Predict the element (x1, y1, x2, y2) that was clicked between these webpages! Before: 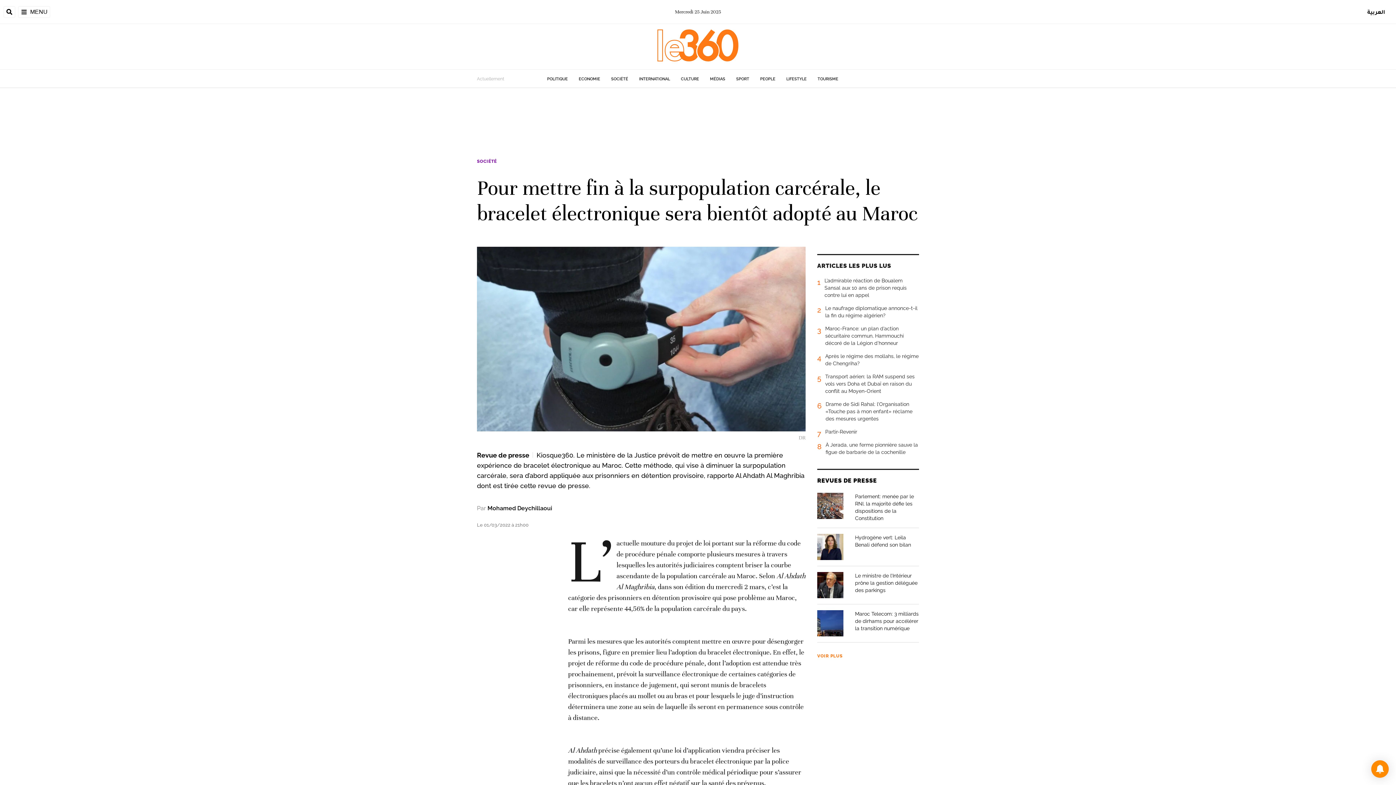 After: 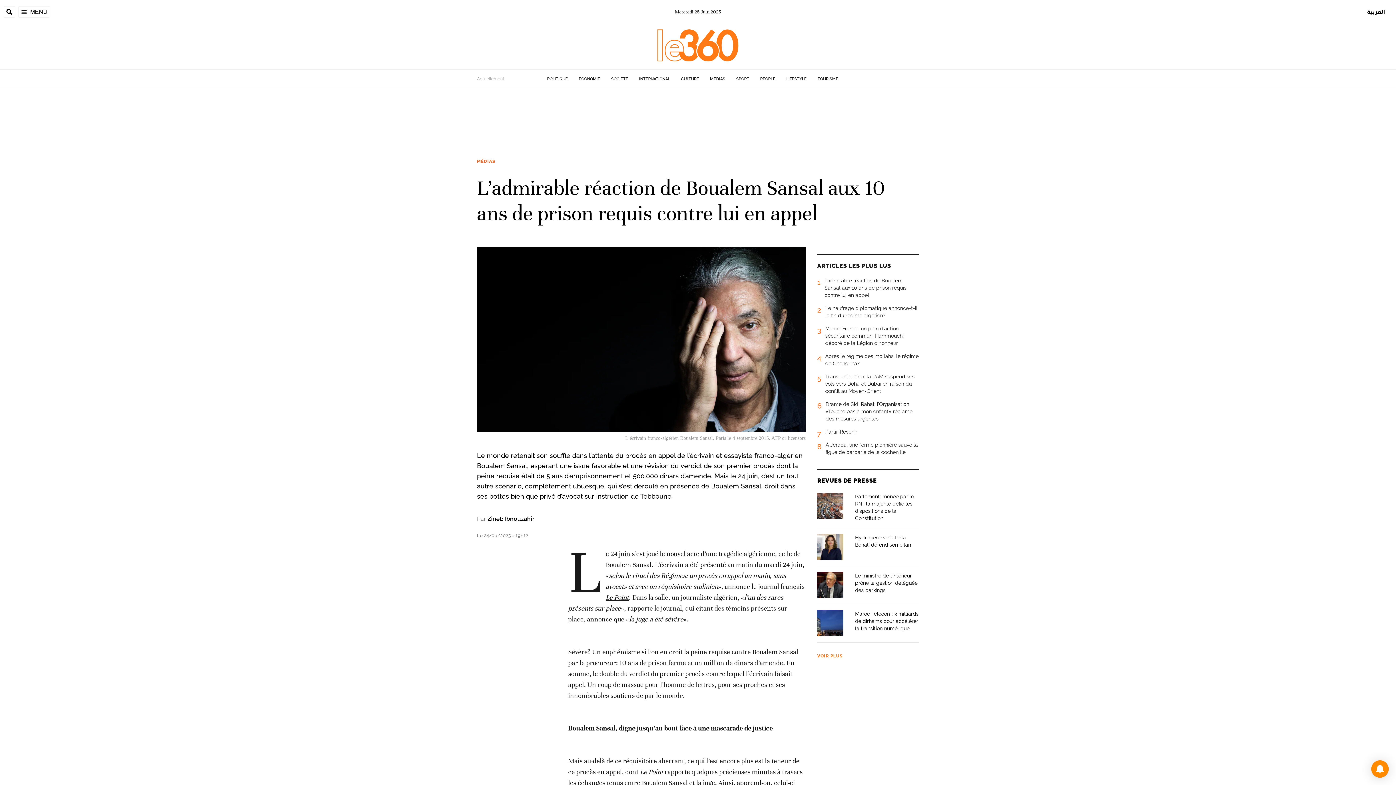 Action: label: 1
L’admirable réaction de Boualem Sansal aux 10 ans de prison requis contre lui en appel bbox: (817, 277, 919, 304)